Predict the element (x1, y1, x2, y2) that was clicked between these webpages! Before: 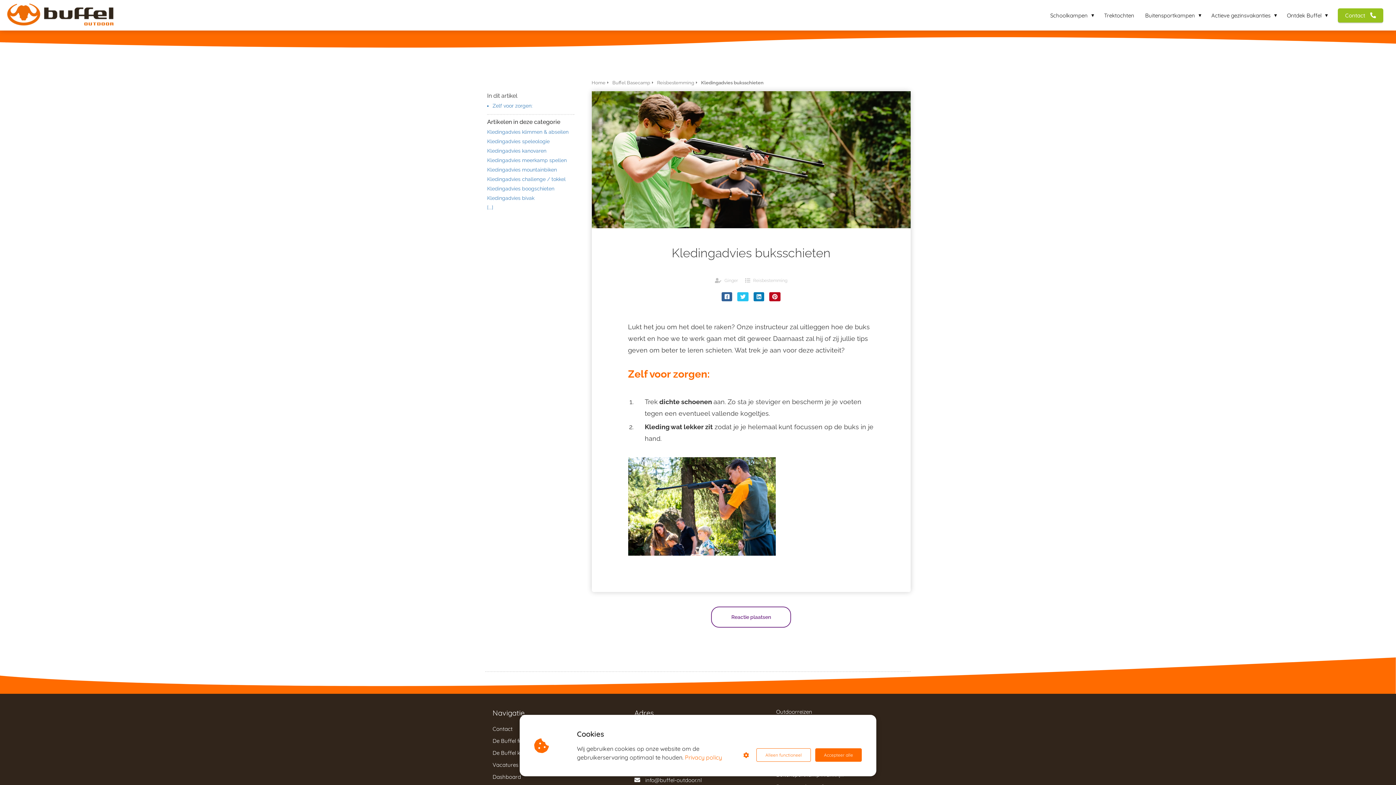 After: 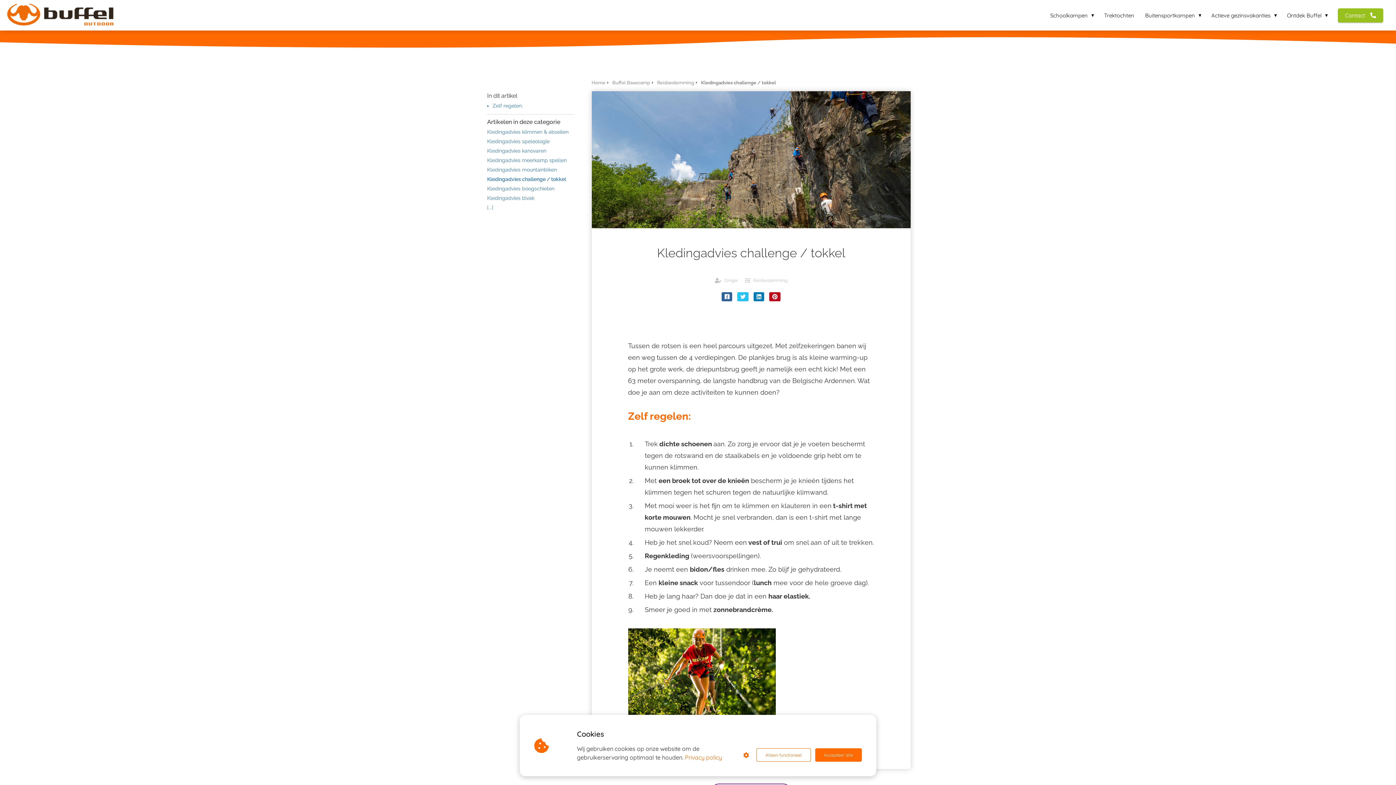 Action: label: Kledingadvies challenge / tokkel bbox: (487, 176, 568, 185)